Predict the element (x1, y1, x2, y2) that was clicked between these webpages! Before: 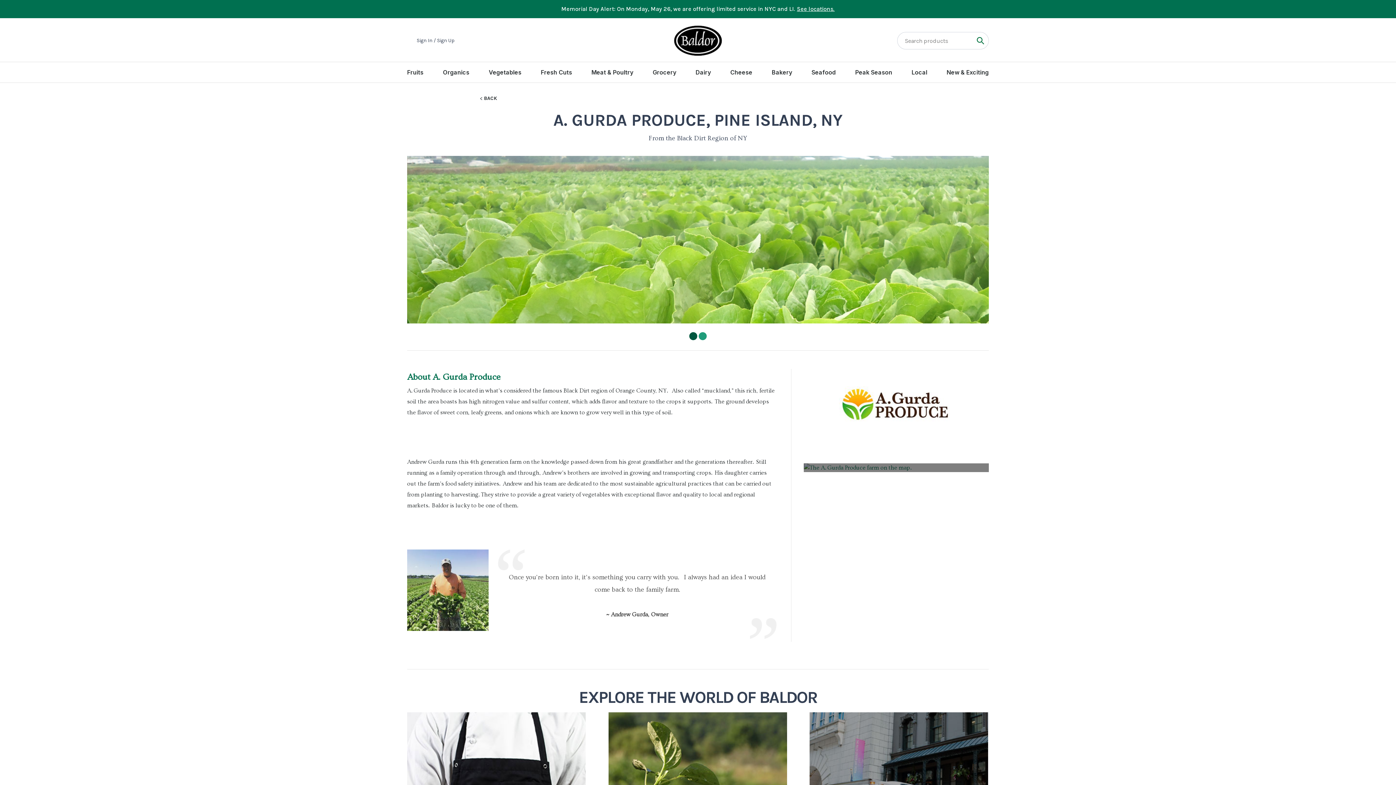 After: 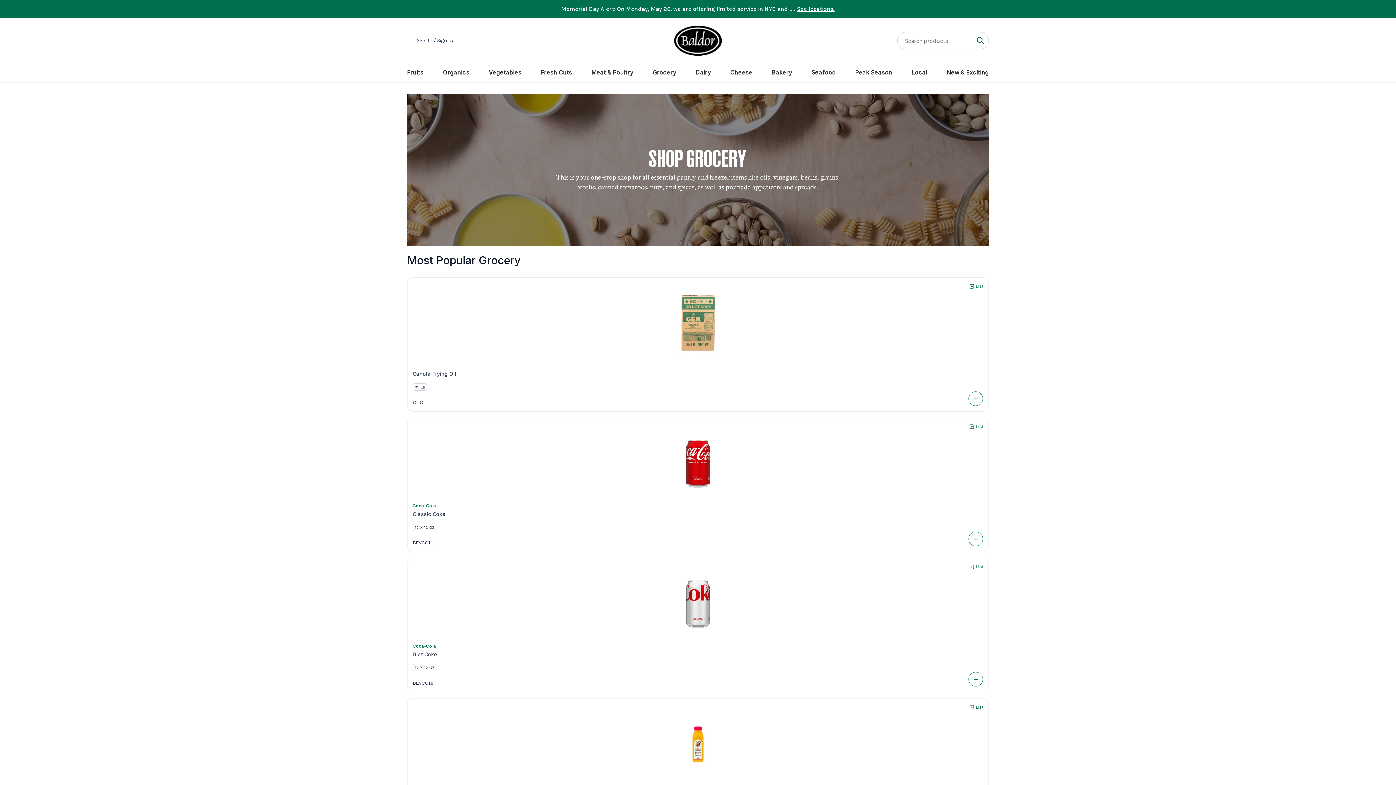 Action: bbox: (652, 68, 676, 76) label: Grocery